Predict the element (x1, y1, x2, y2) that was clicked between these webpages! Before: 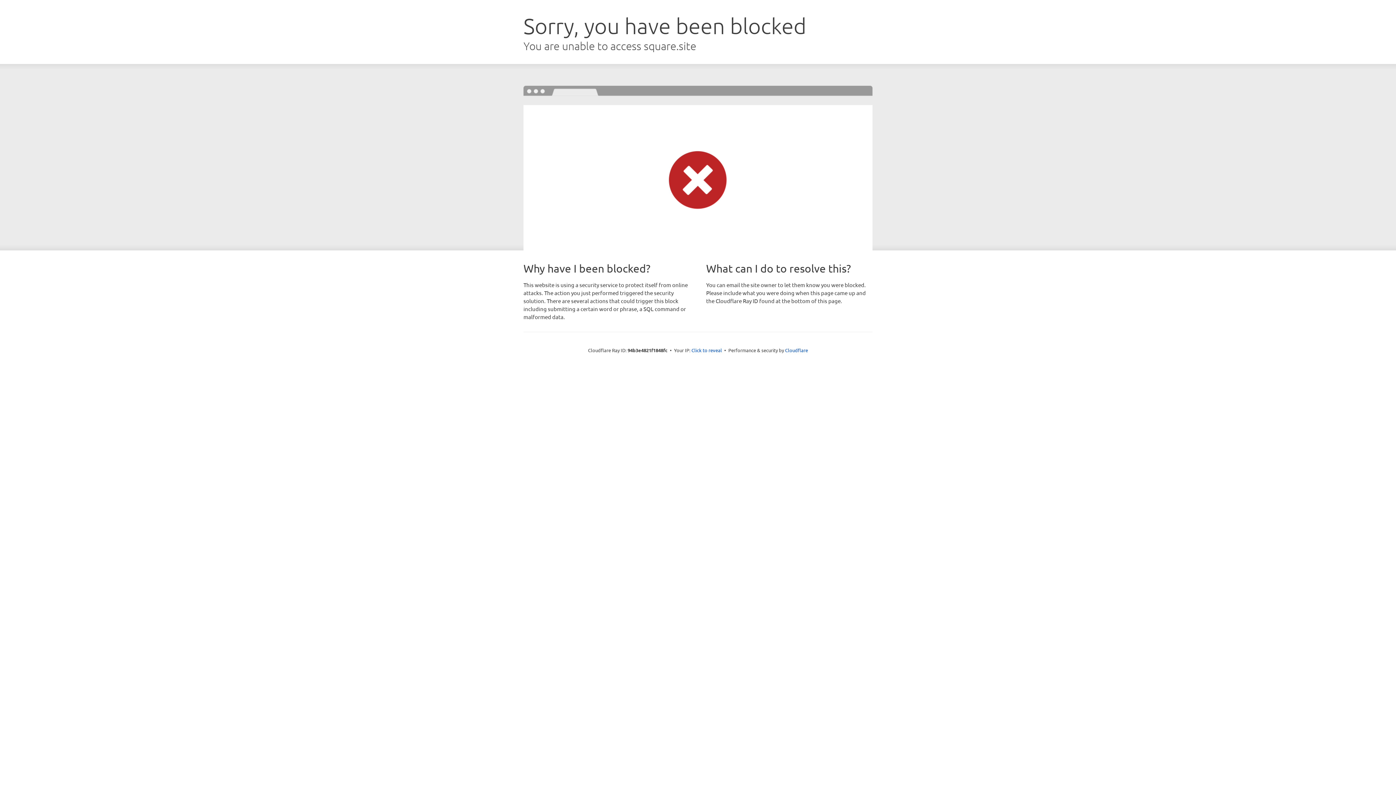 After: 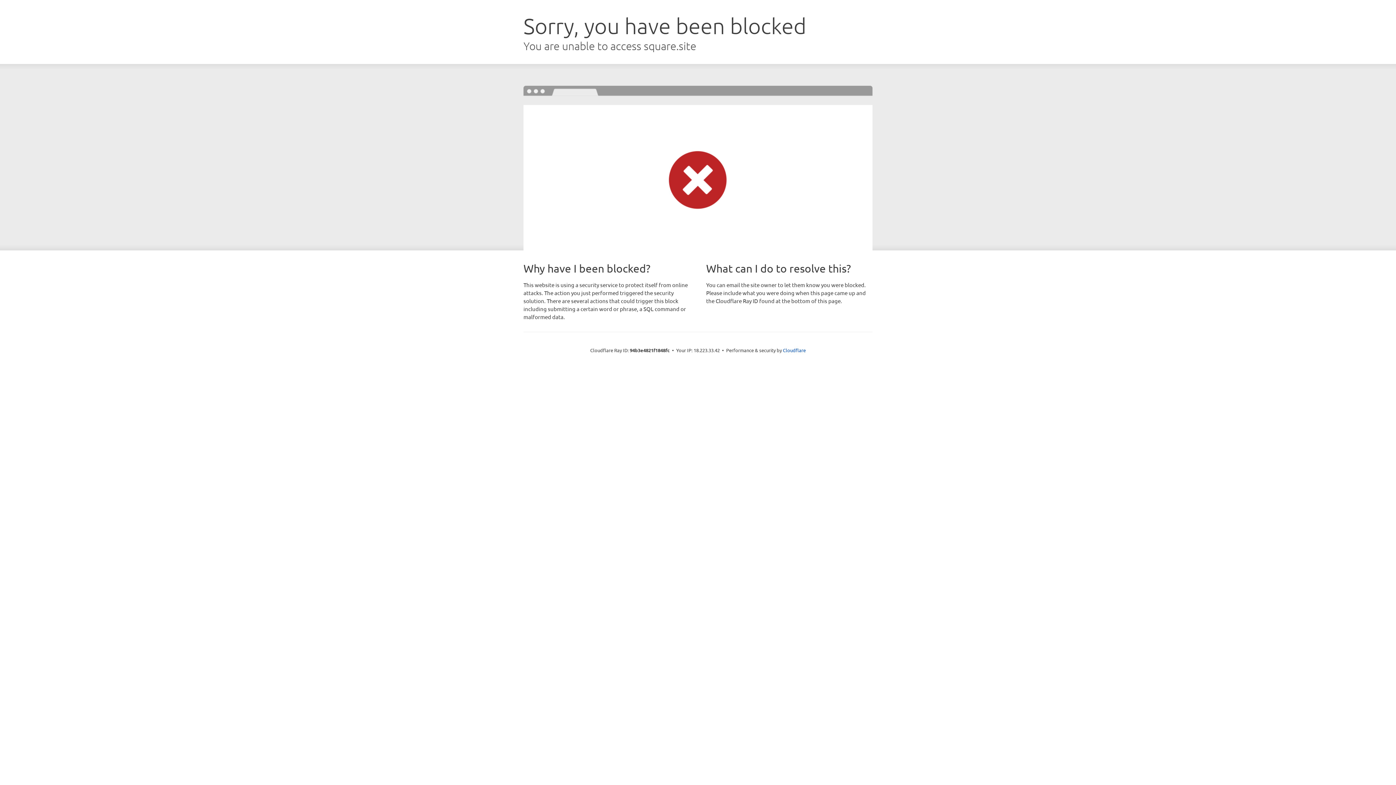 Action: bbox: (691, 346, 722, 353) label: Click to reveal